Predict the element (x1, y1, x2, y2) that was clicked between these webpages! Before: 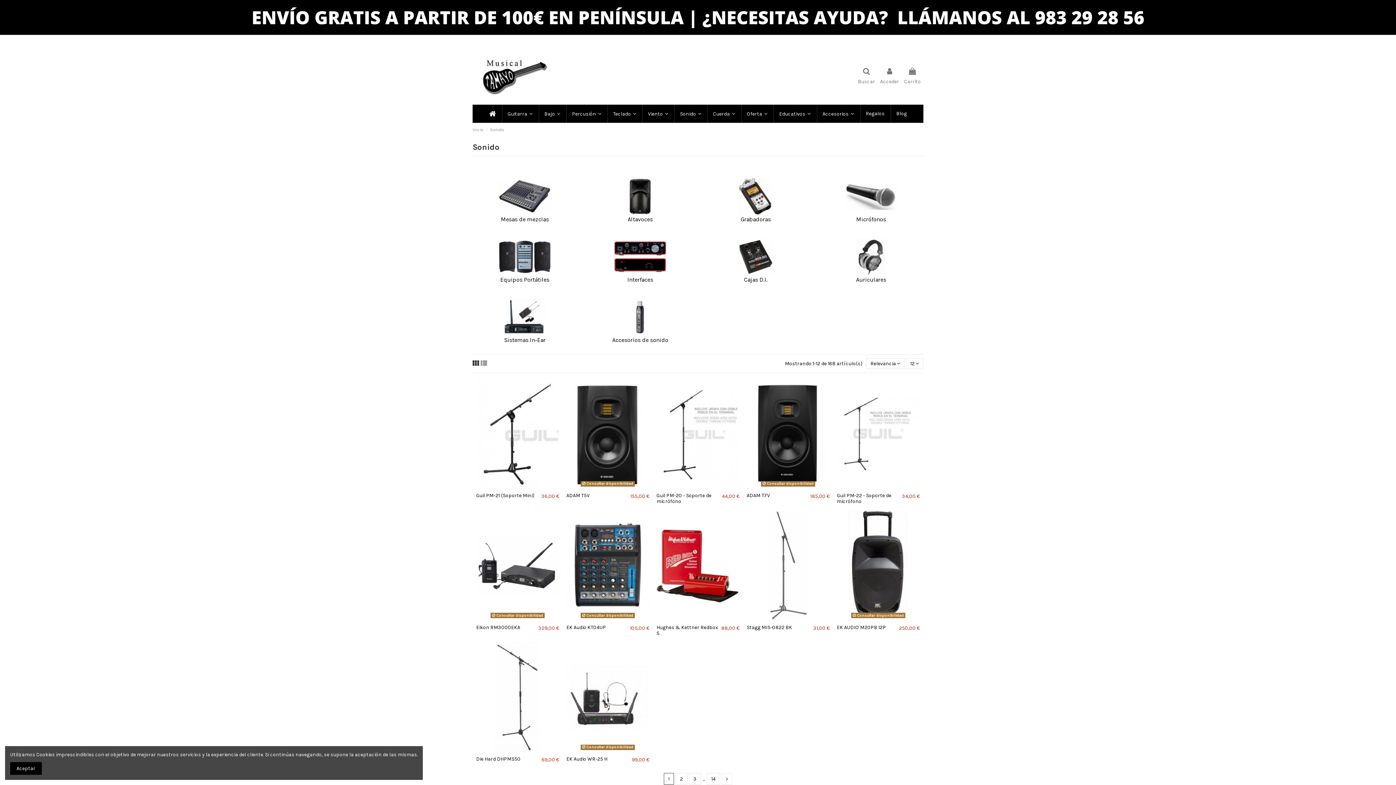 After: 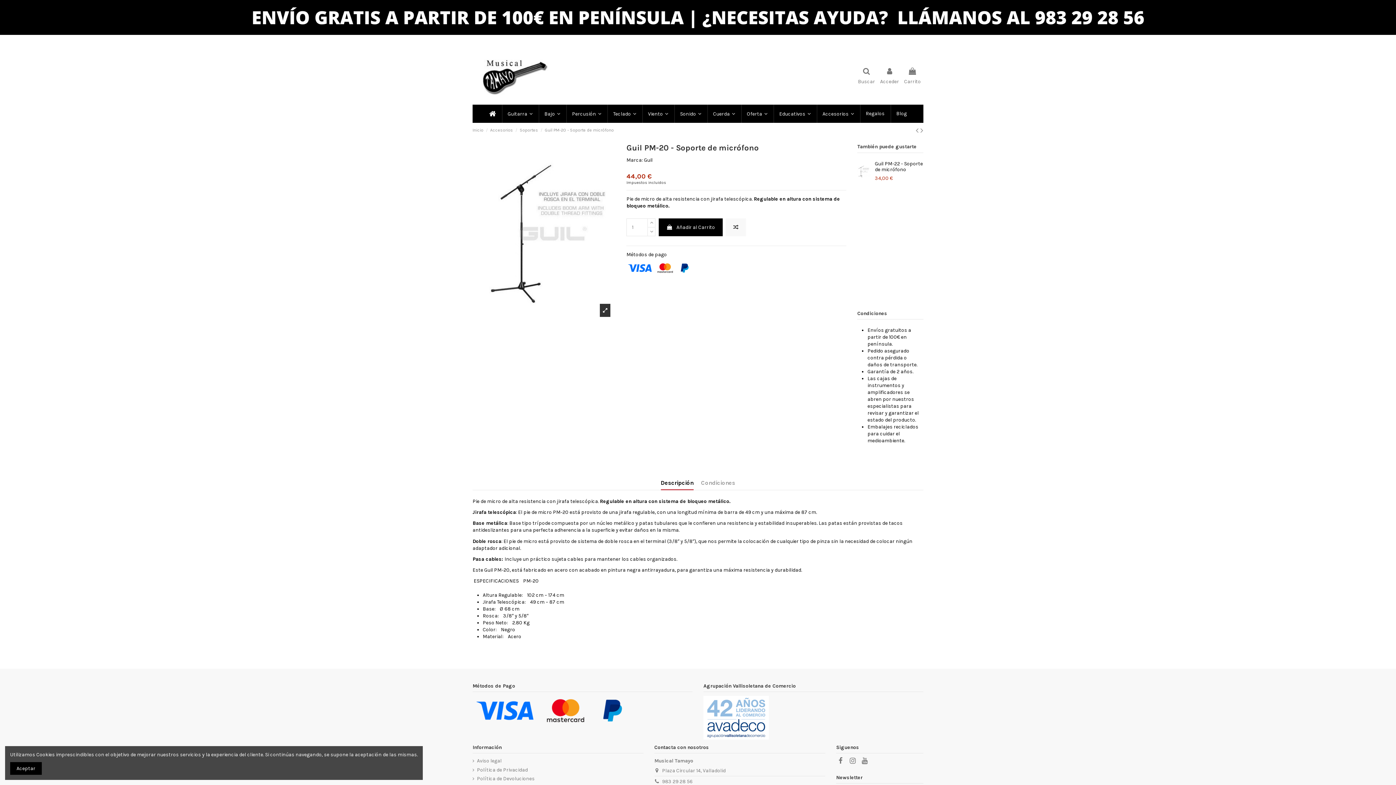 Action: bbox: (653, 378, 743, 489)